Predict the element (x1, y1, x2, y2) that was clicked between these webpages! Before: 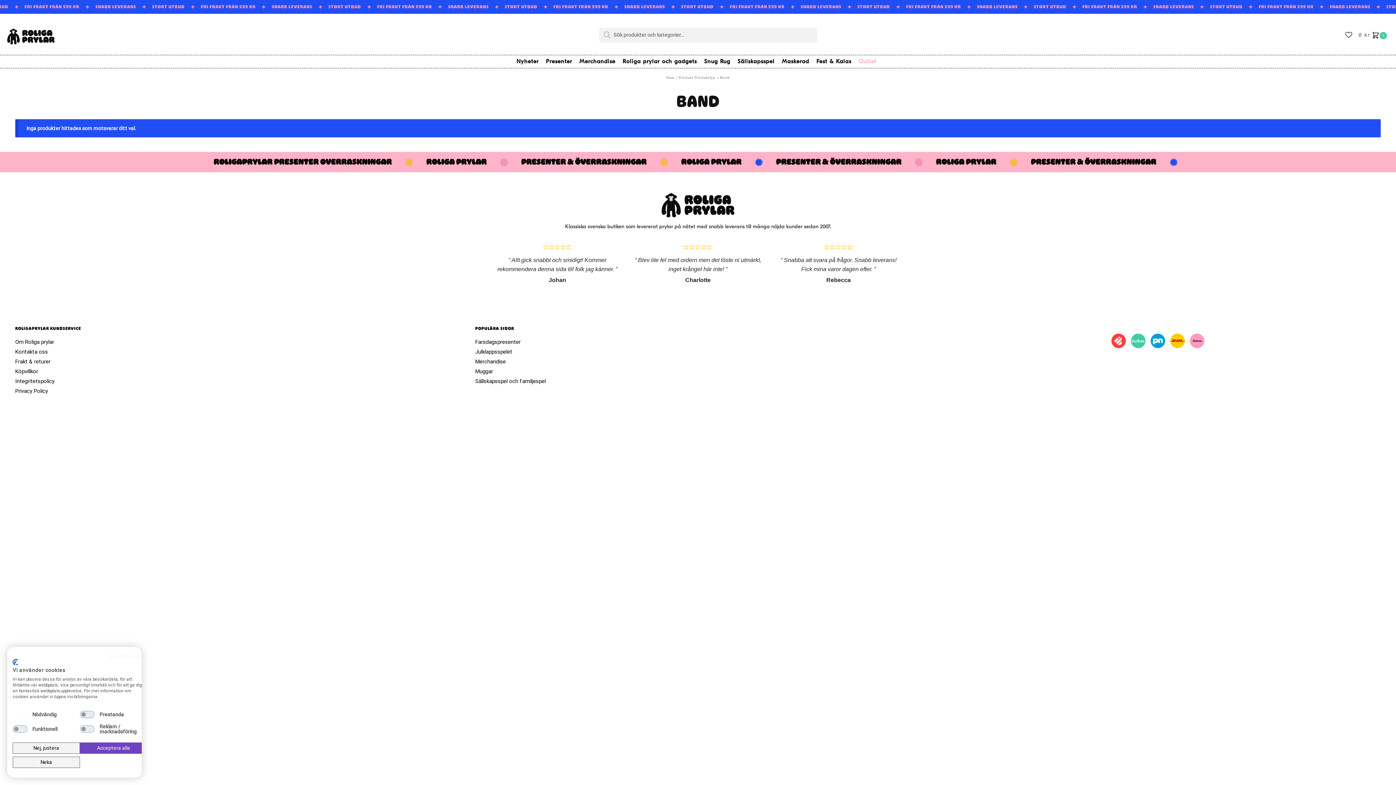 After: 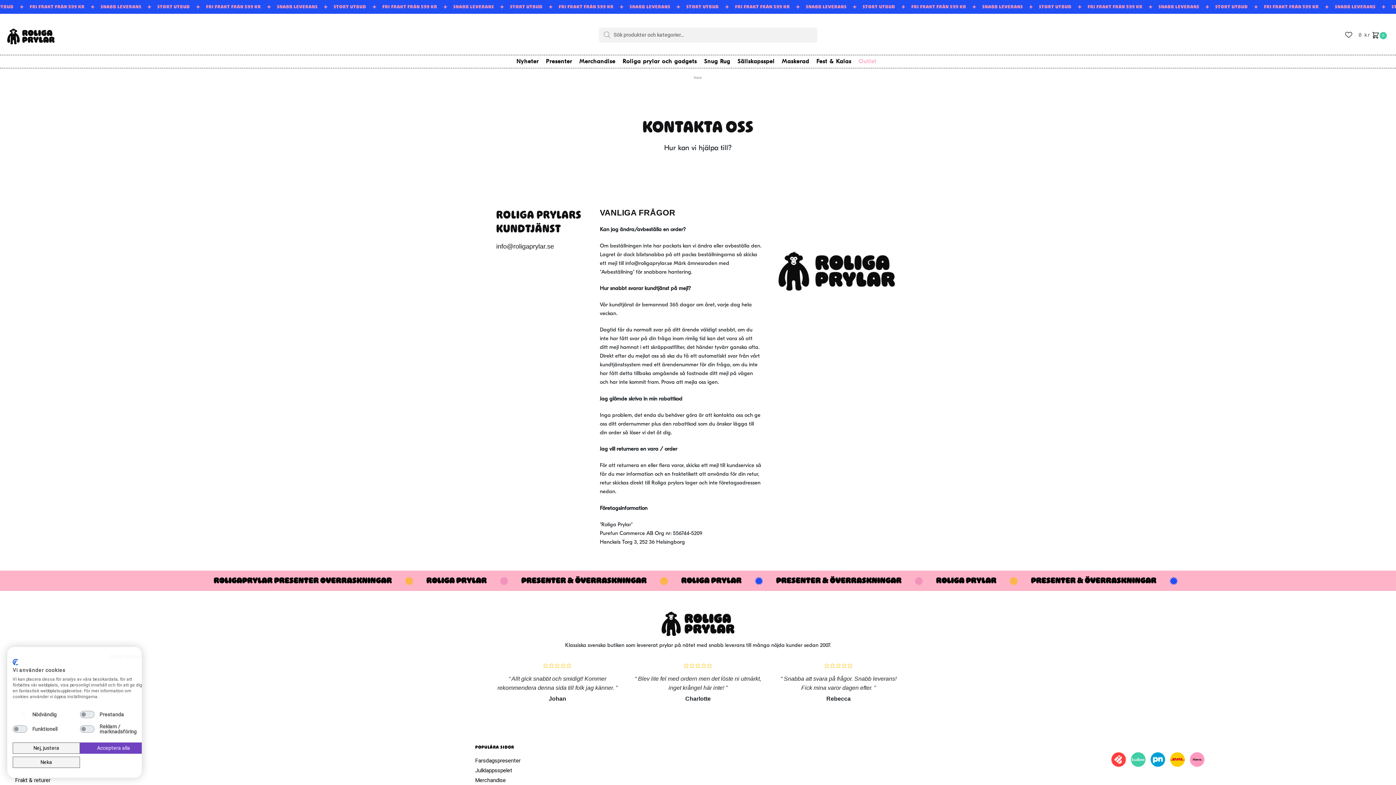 Action: bbox: (15, 347, 47, 355) label: Kontakta oss